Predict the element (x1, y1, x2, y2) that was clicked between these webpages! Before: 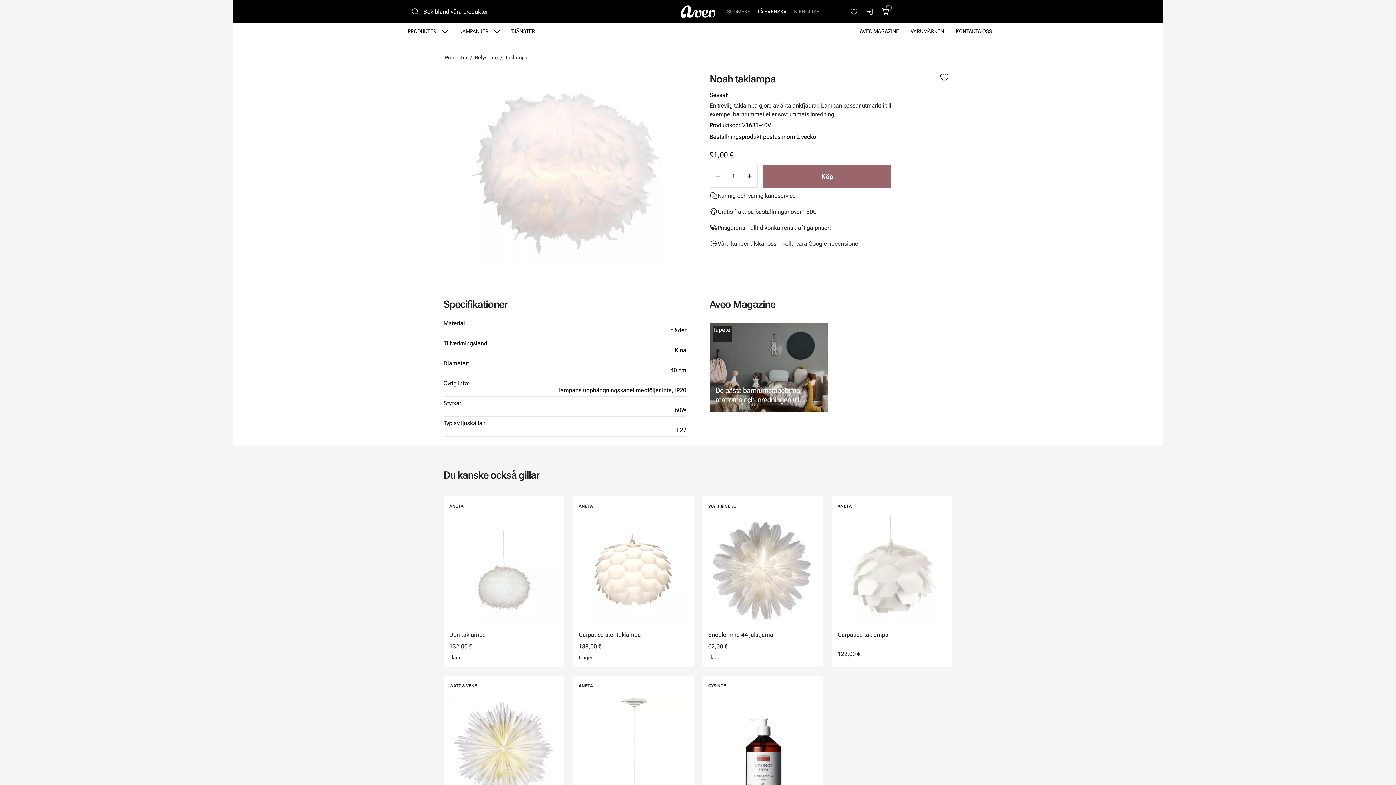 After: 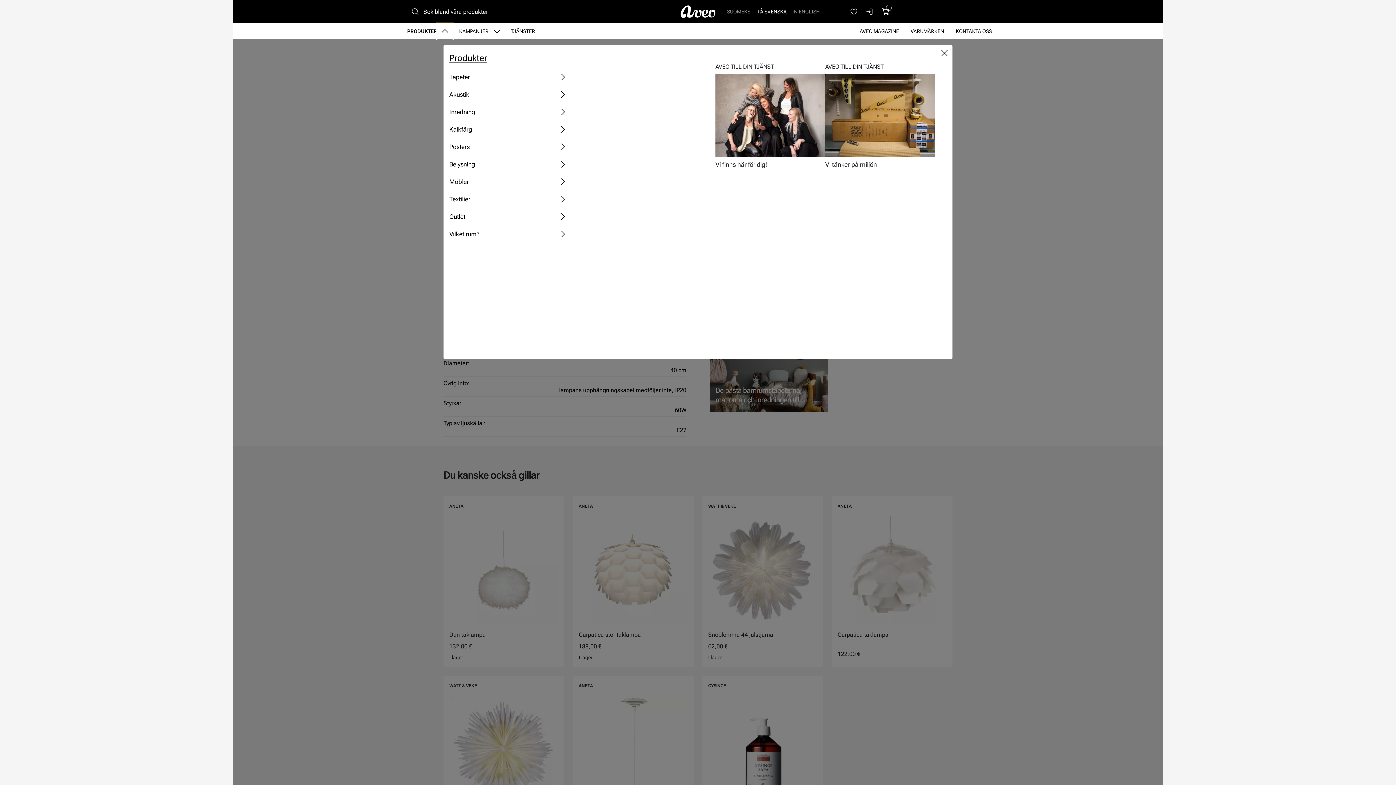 Action: label: Visa undermeny från sidan Produkter bbox: (437, 22, 453, 40)